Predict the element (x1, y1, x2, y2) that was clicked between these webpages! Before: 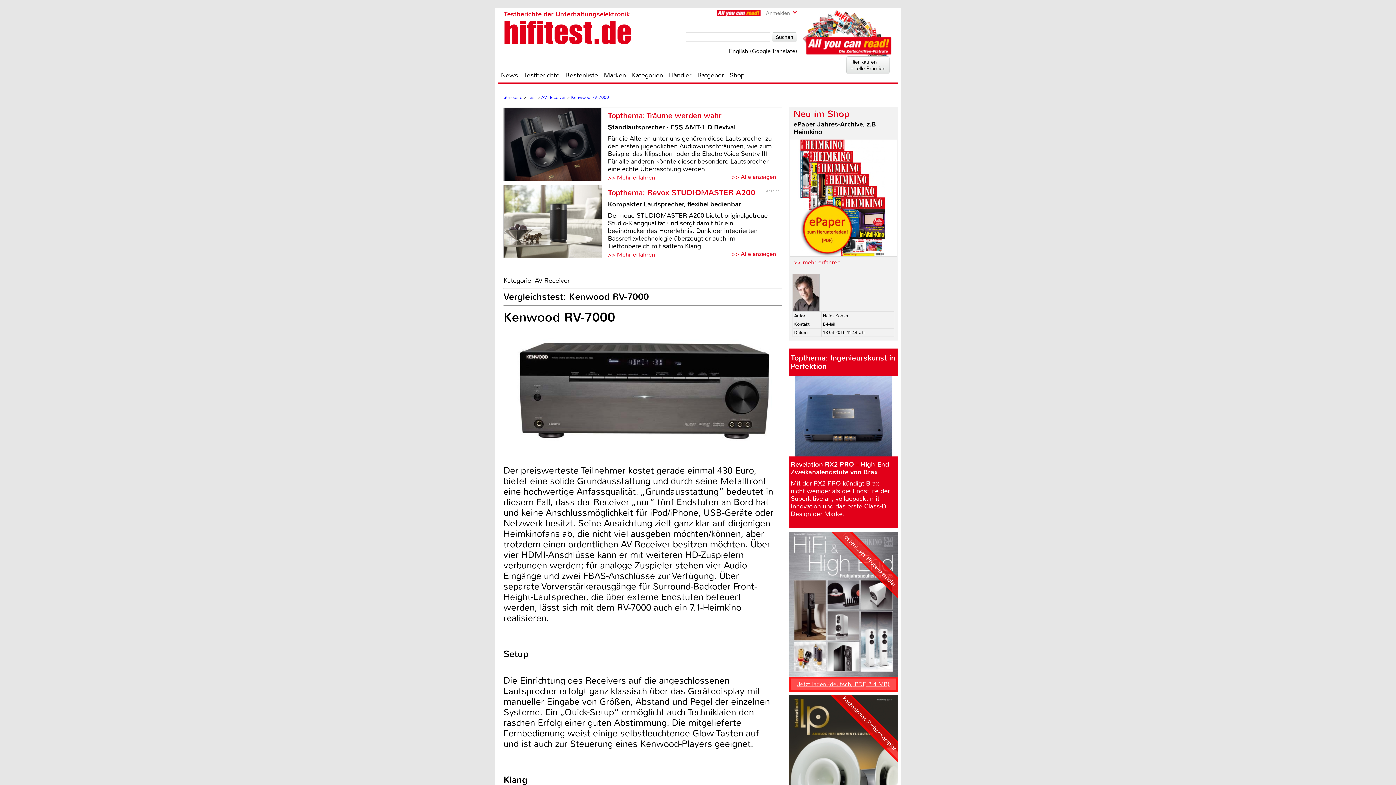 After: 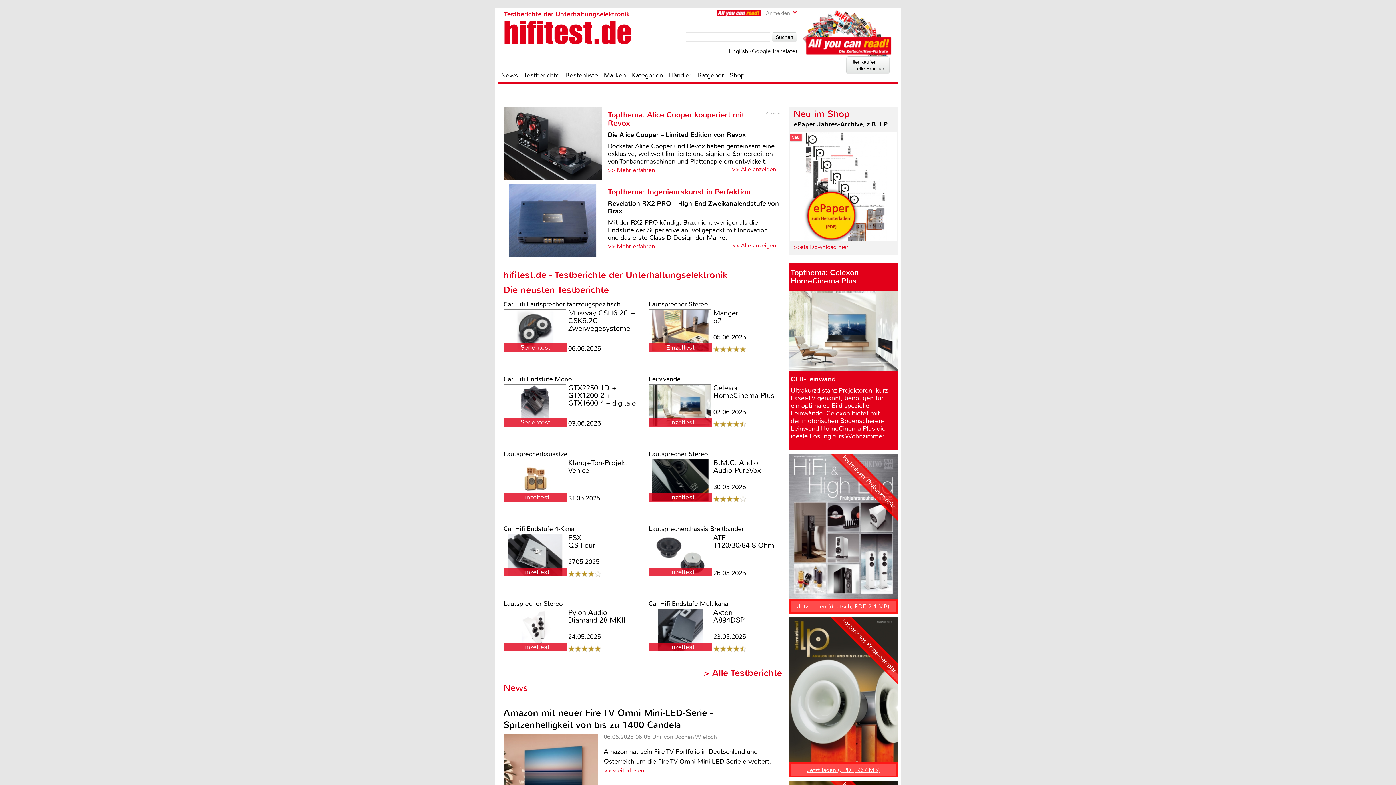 Action: bbox: (503, 94, 522, 100) label: Startseite